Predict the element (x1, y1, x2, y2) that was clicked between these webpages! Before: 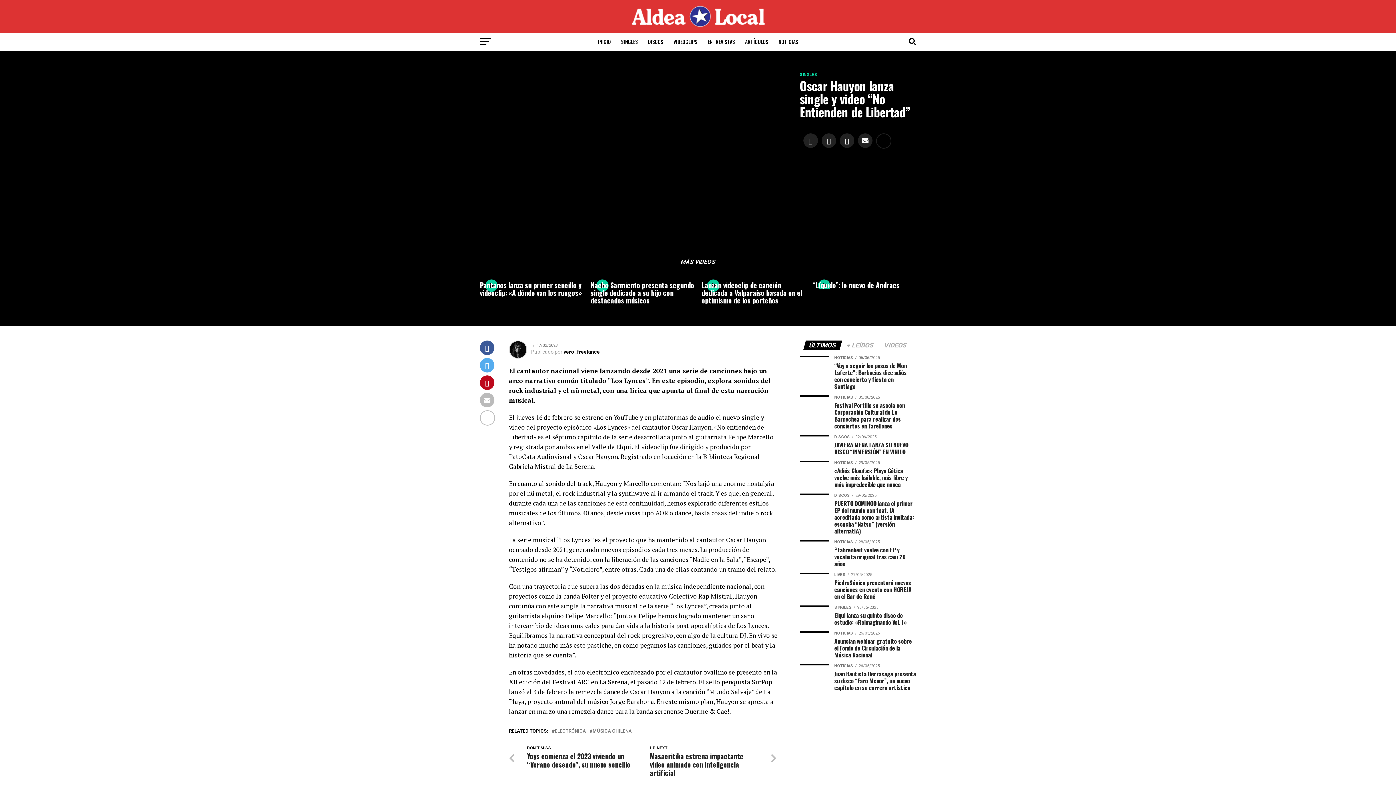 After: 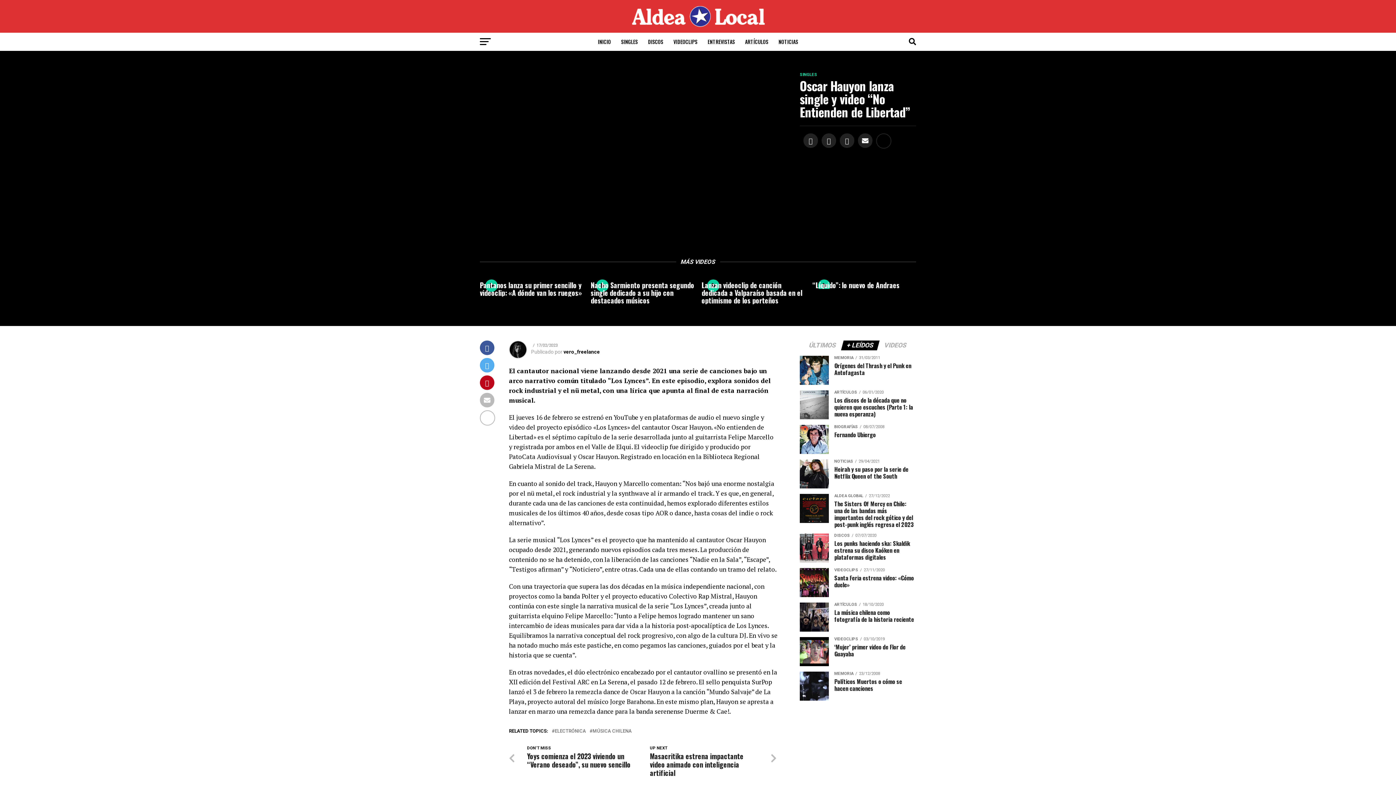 Action: bbox: (842, 342, 878, 349) label: + LEÍDOS